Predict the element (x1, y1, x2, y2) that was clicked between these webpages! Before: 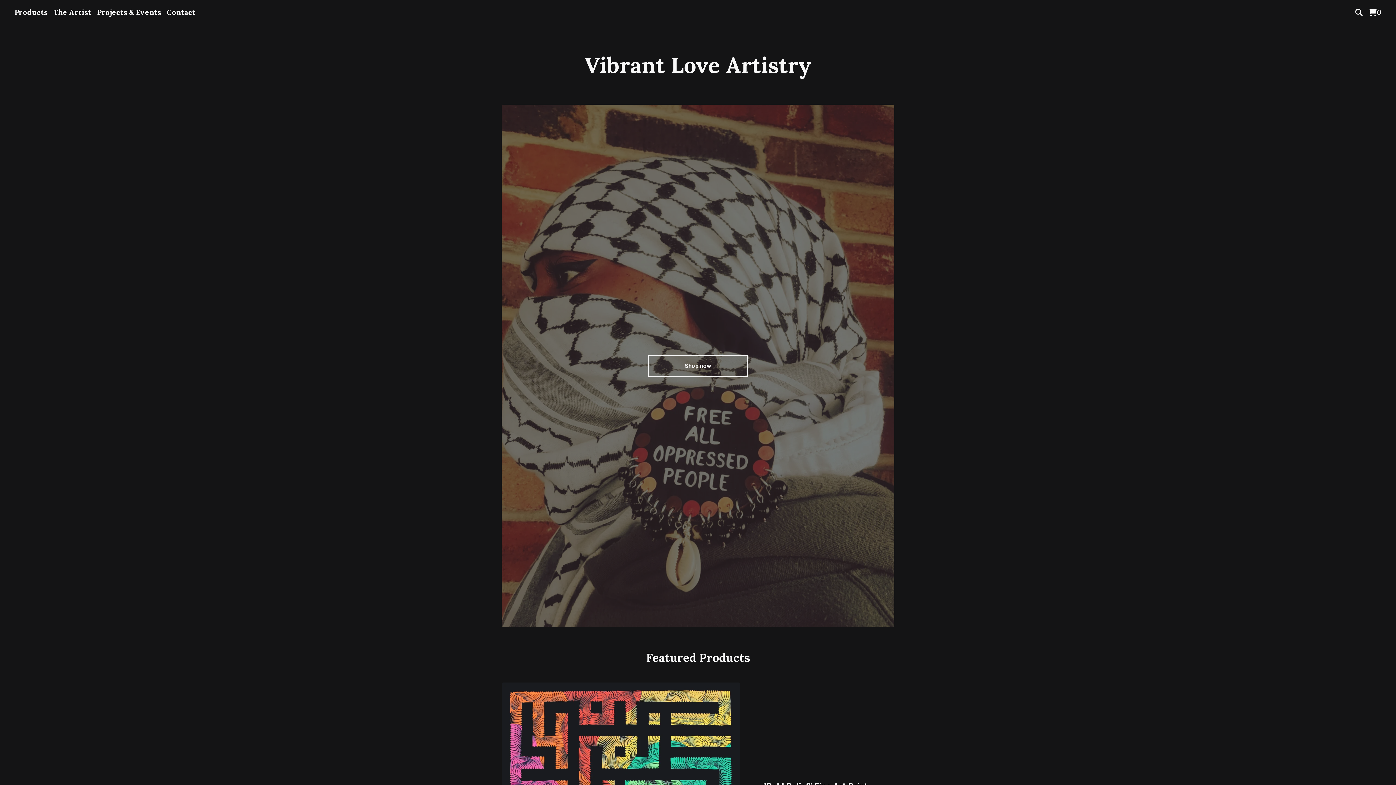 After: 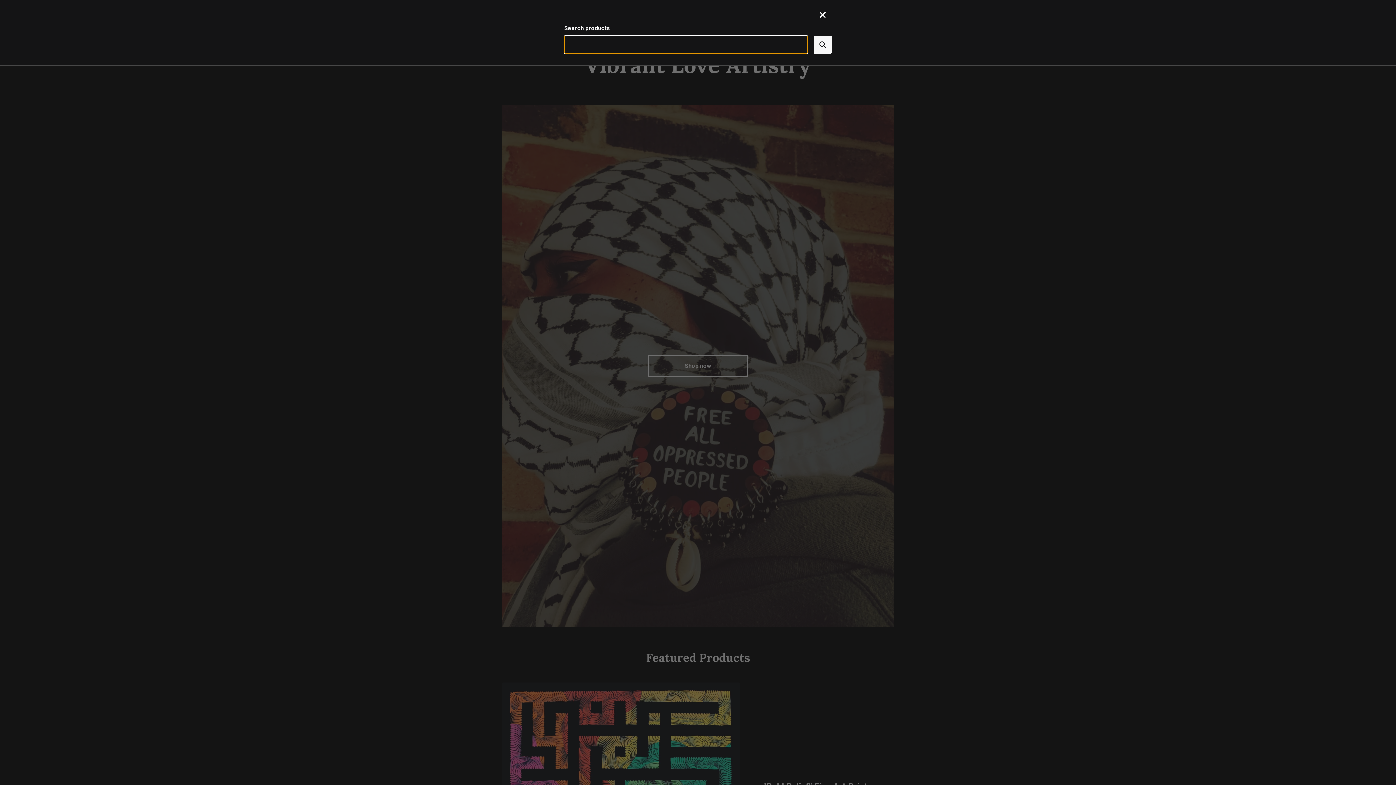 Action: bbox: (1352, 5, 1365, 19)